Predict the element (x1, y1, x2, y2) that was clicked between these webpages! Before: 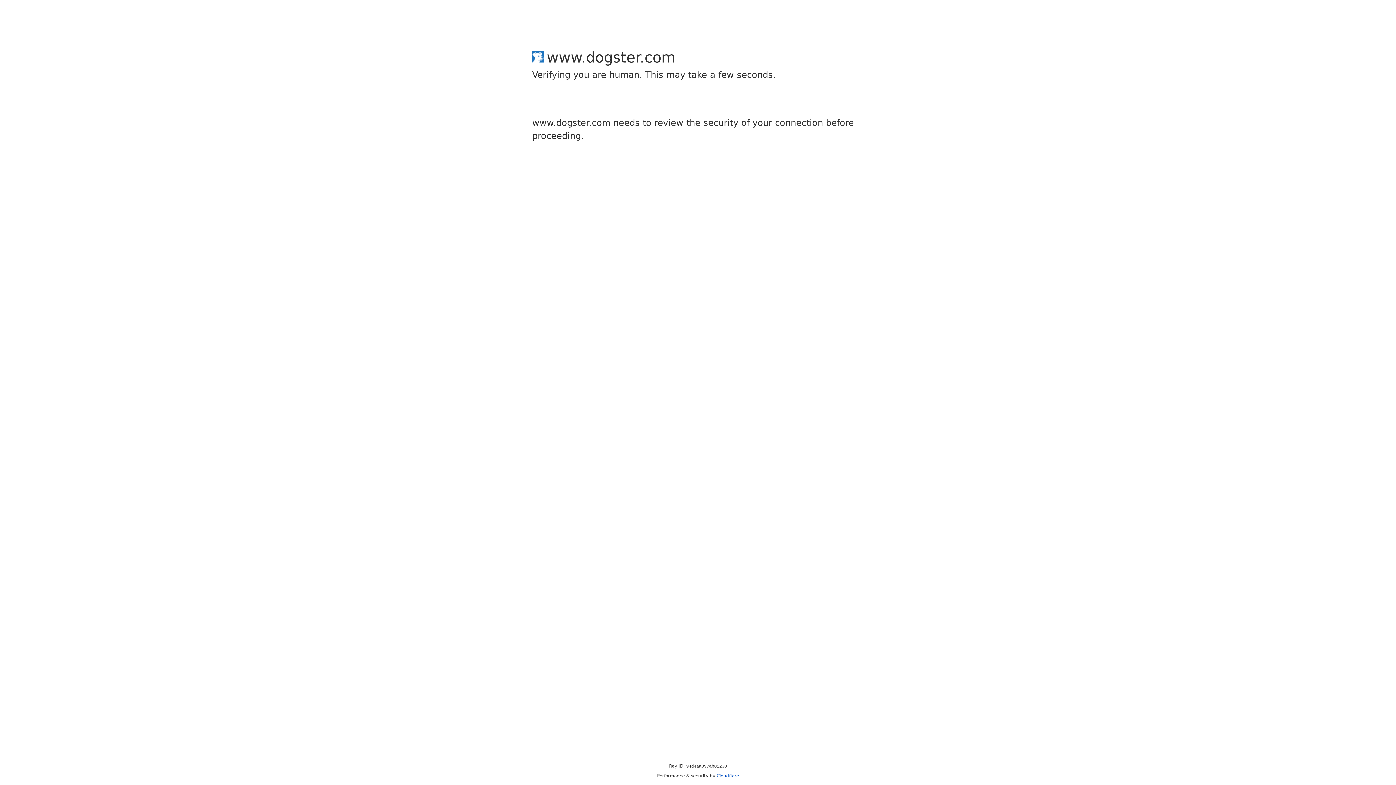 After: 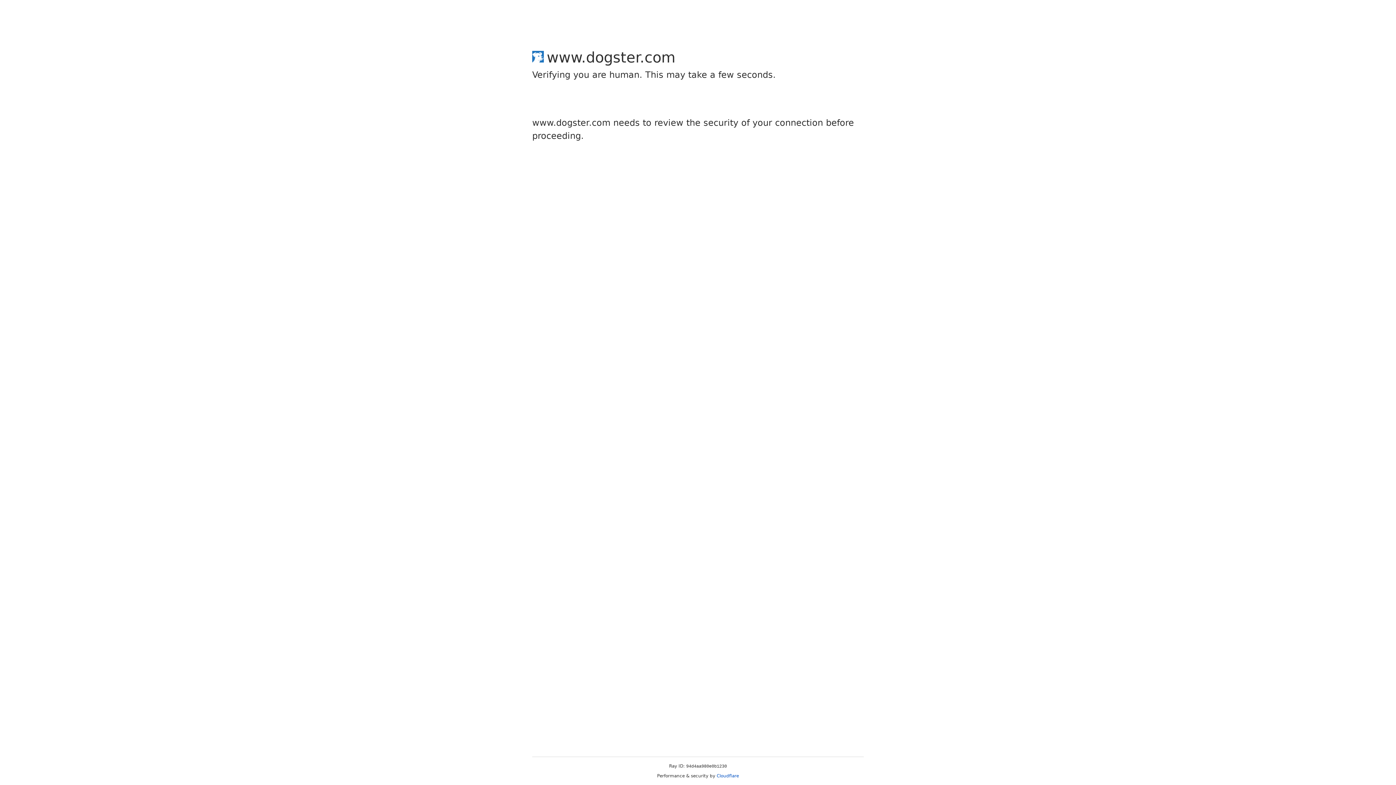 Action: label: Cloudflare bbox: (716, 773, 739, 778)